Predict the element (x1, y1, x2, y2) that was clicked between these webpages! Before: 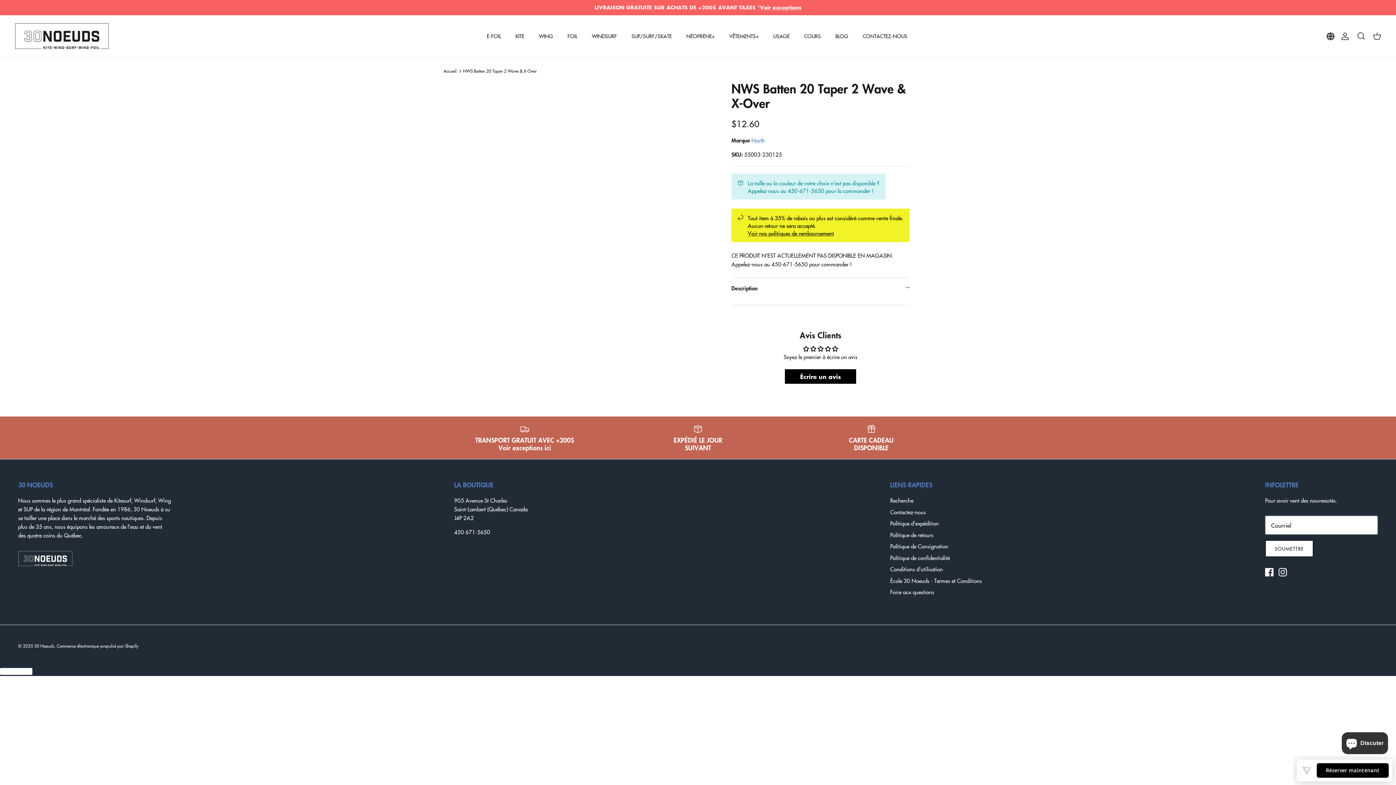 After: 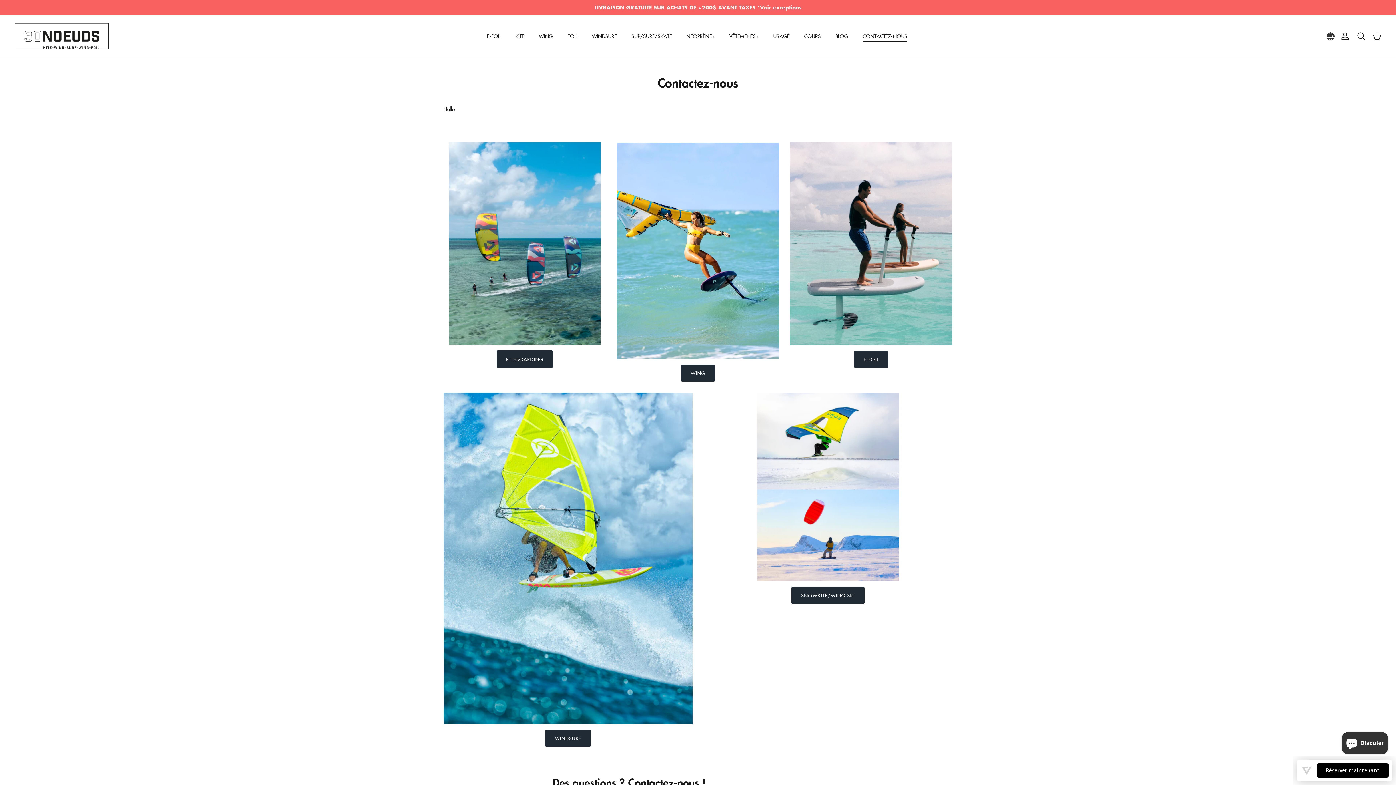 Action: bbox: (890, 508, 926, 515) label: Contactez-nous